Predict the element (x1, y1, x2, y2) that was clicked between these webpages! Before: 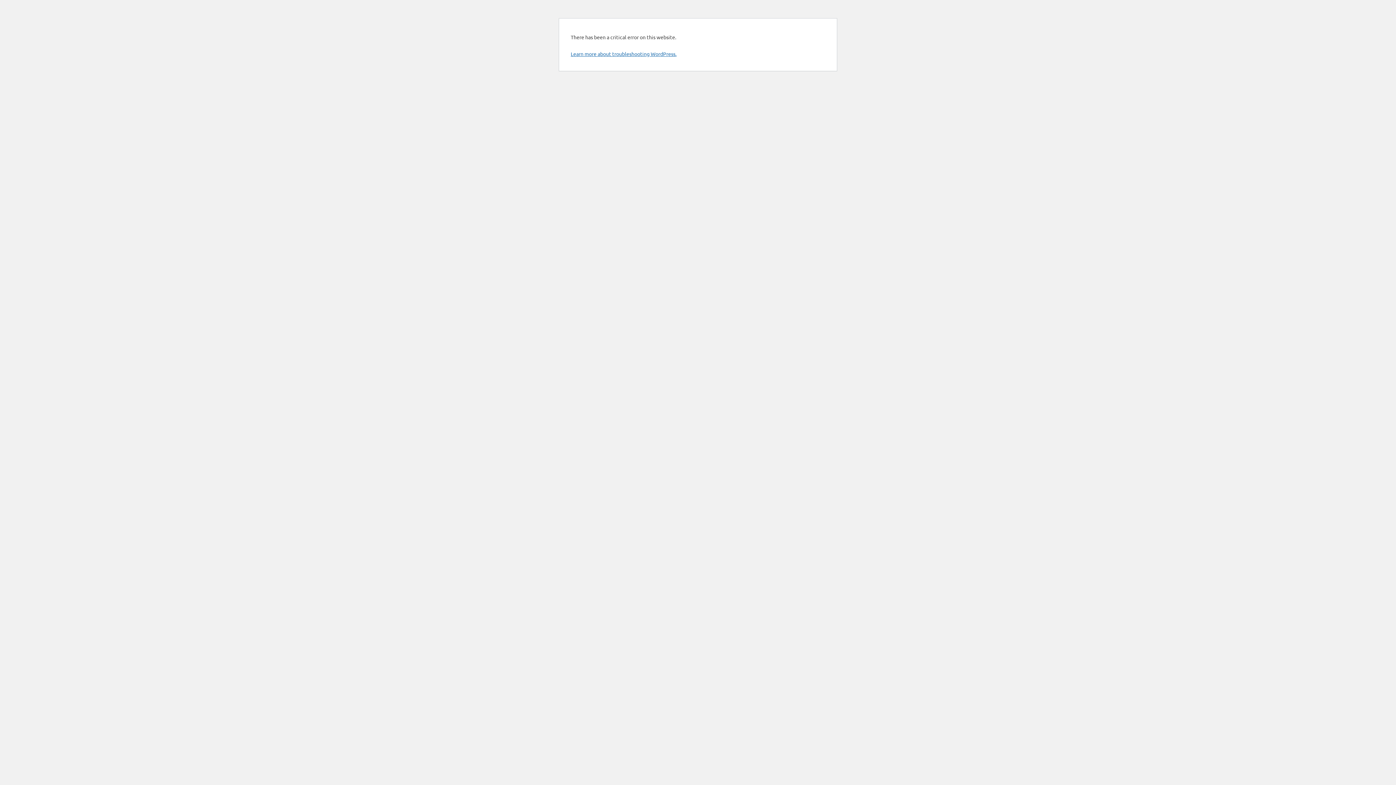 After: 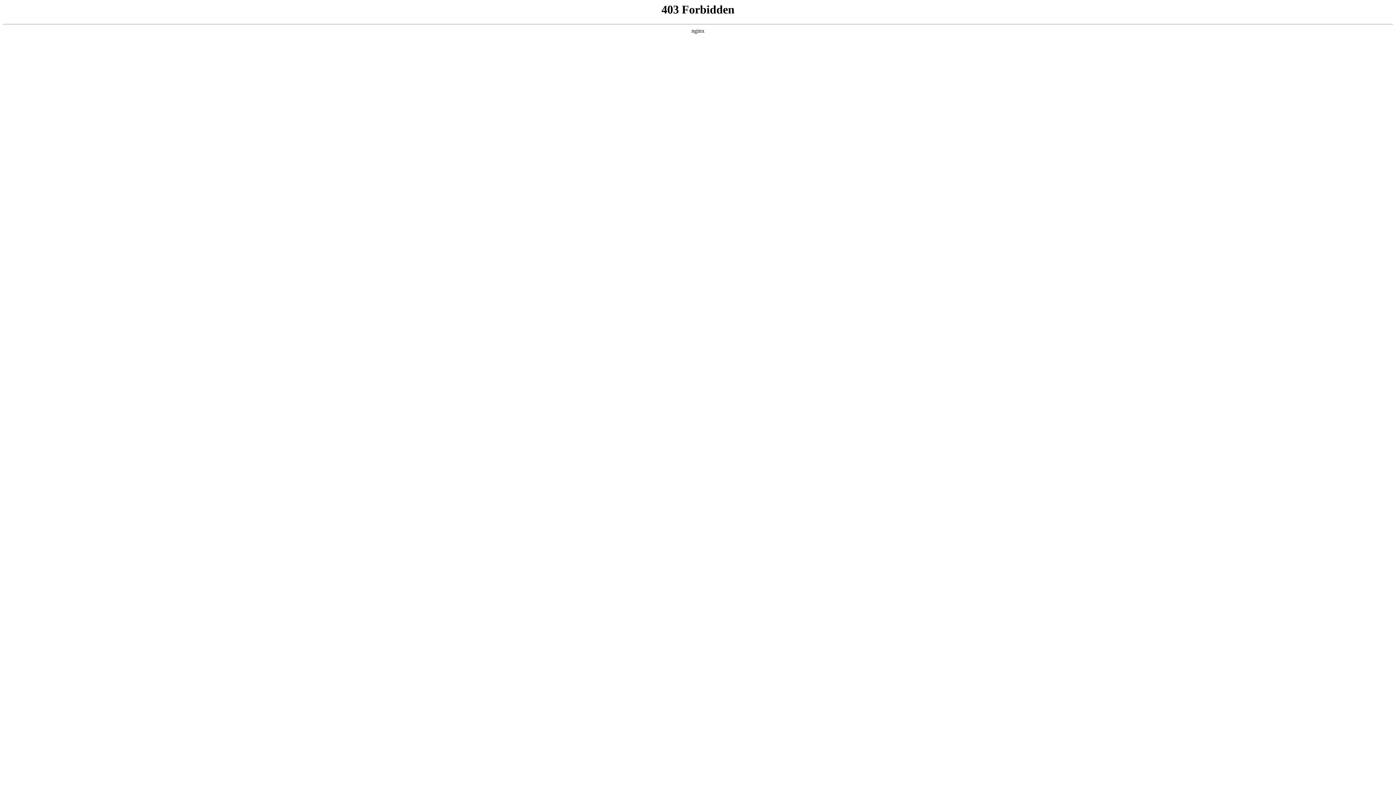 Action: label: Learn more about troubleshooting WordPress. bbox: (570, 50, 676, 57)